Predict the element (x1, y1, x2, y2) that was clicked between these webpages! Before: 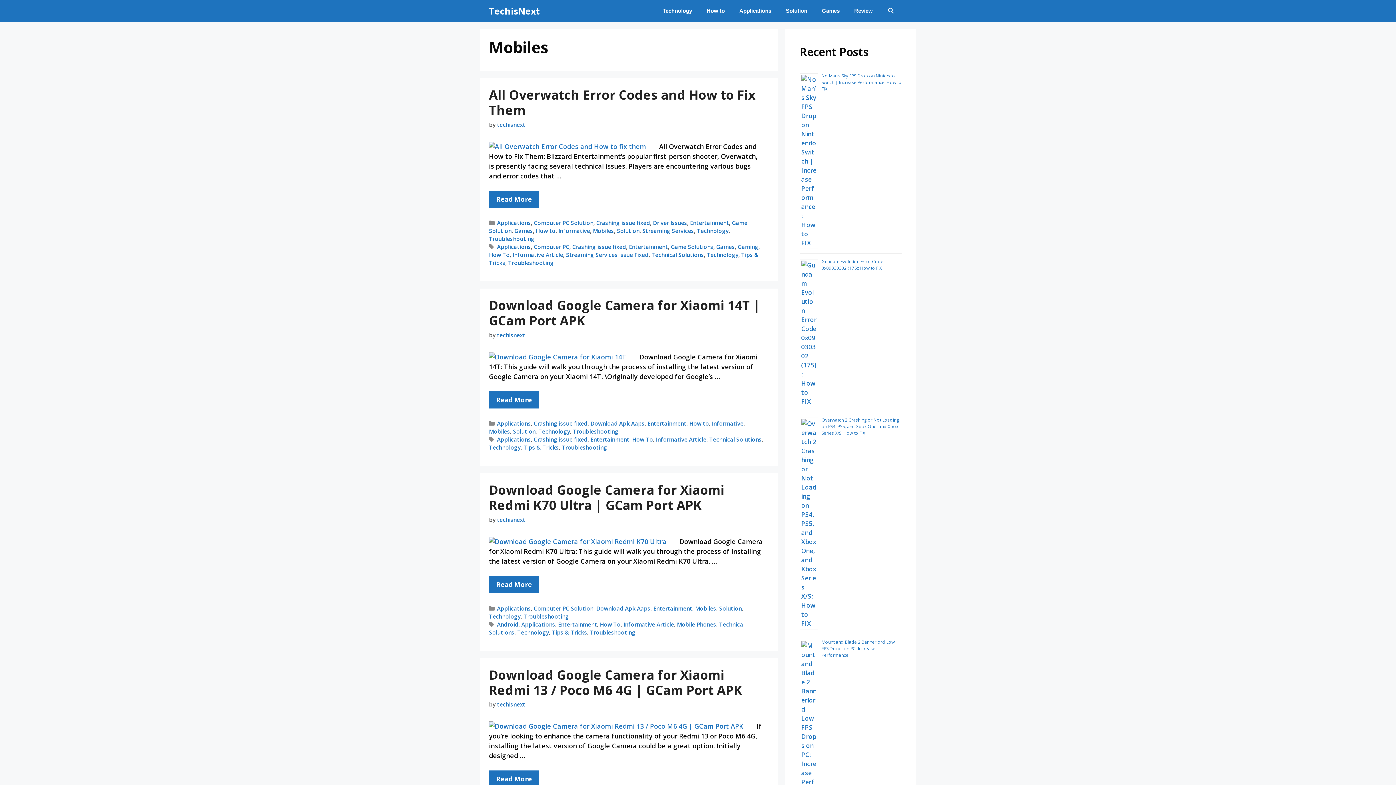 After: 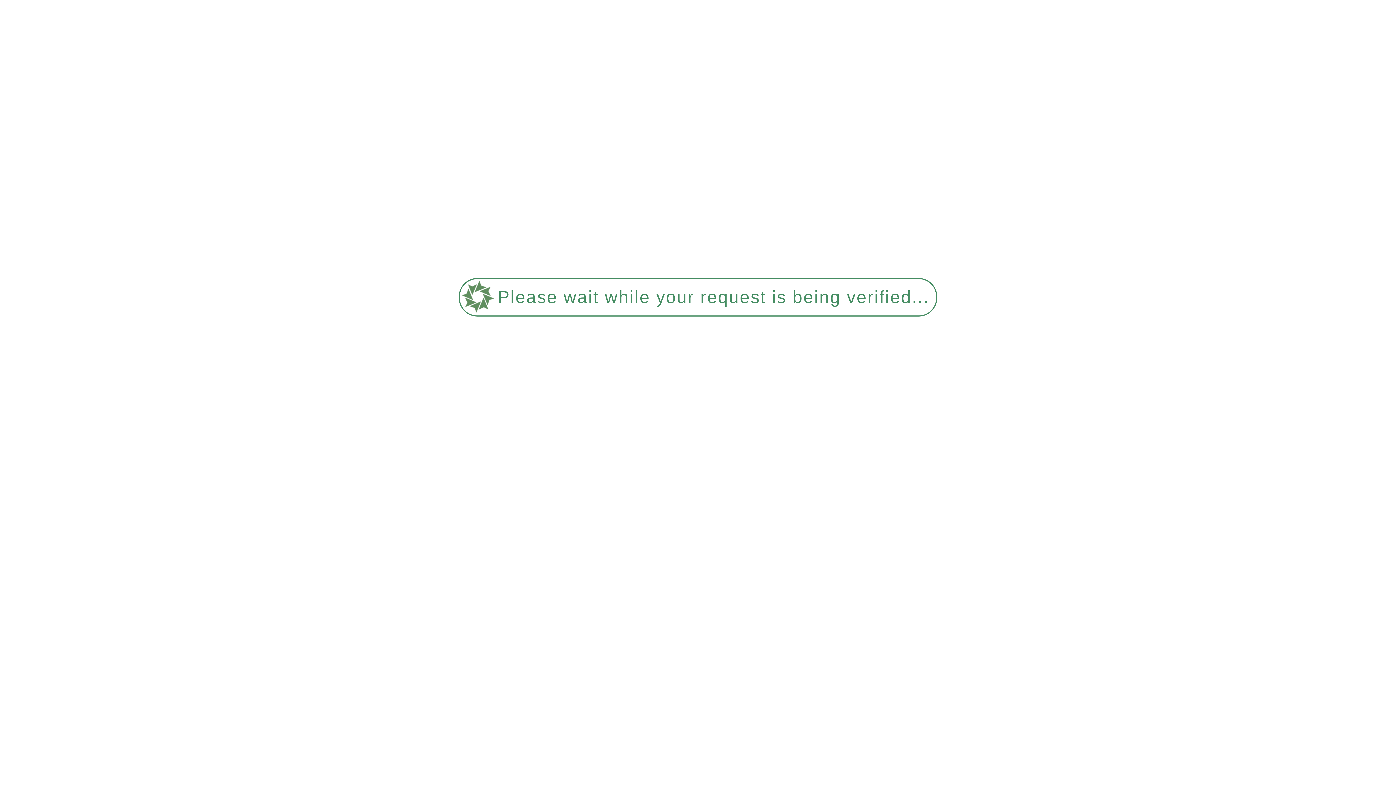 Action: bbox: (653, 604, 692, 612) label: Entertainment